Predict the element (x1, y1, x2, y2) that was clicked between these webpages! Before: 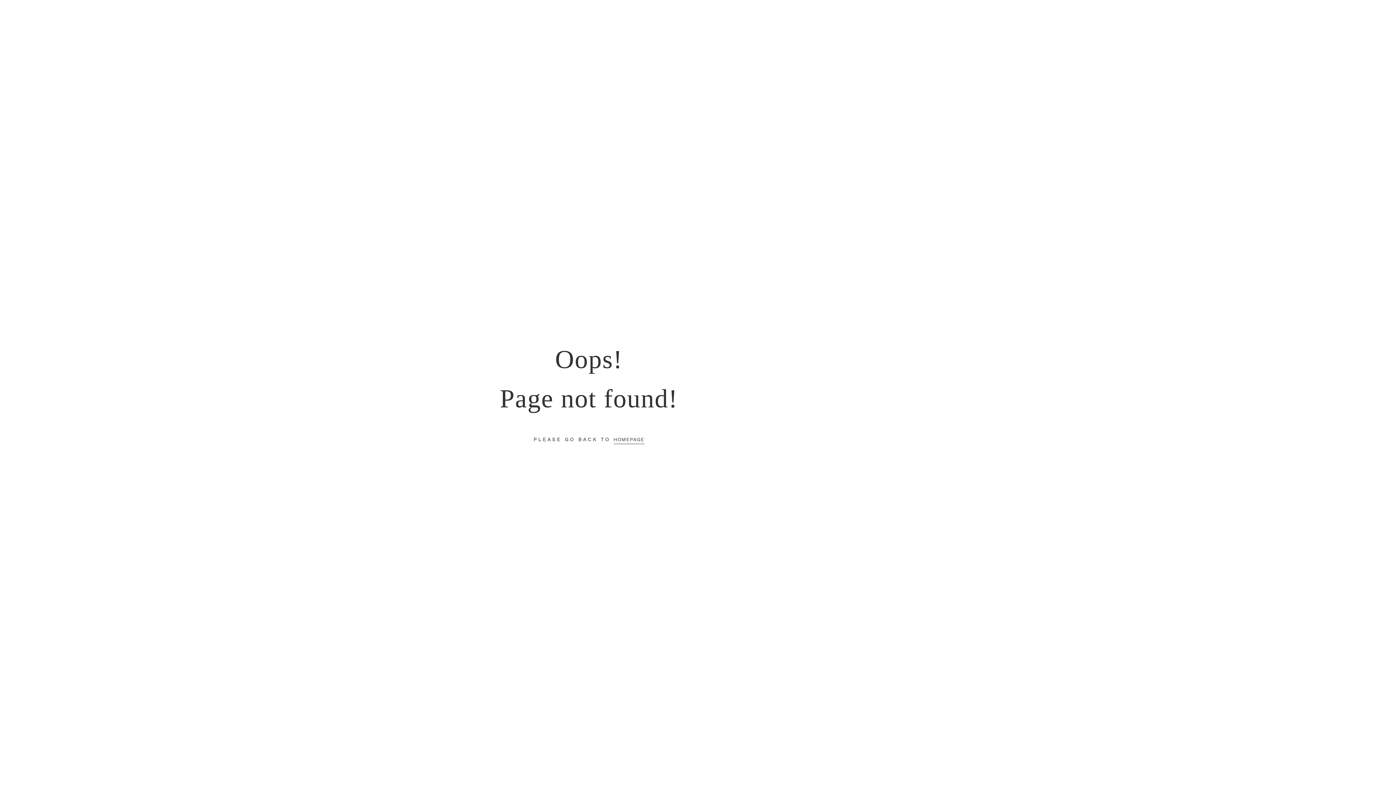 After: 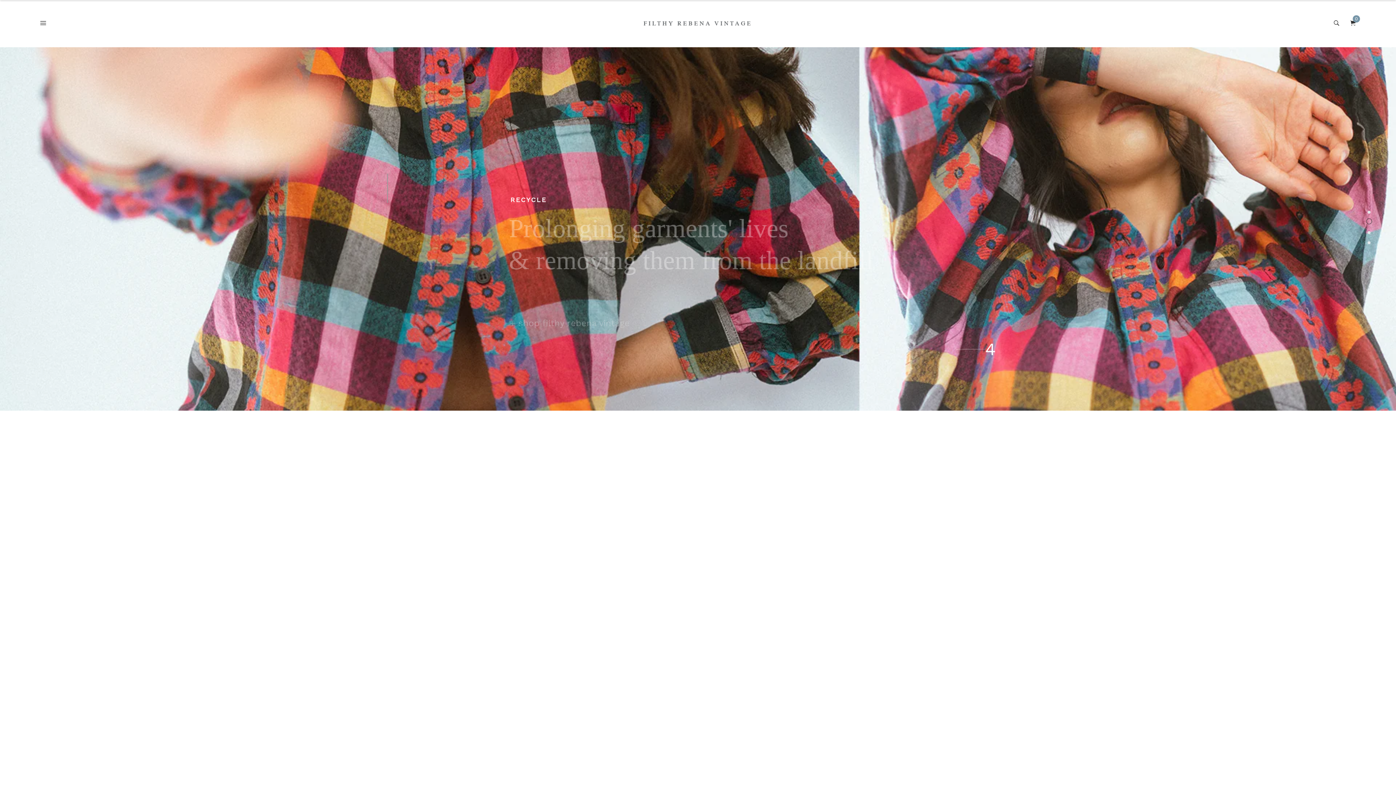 Action: bbox: (613, 435, 644, 444) label: HOMEPAGE